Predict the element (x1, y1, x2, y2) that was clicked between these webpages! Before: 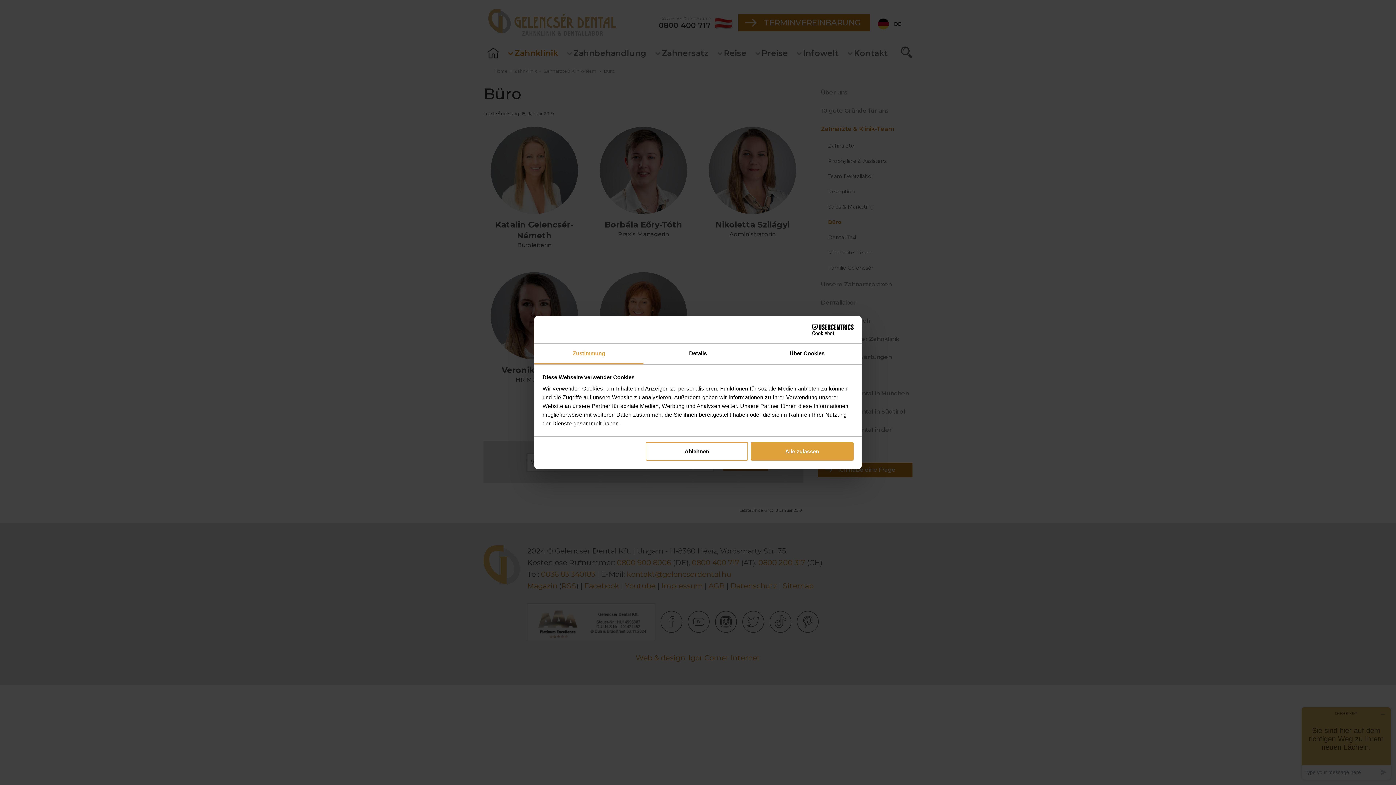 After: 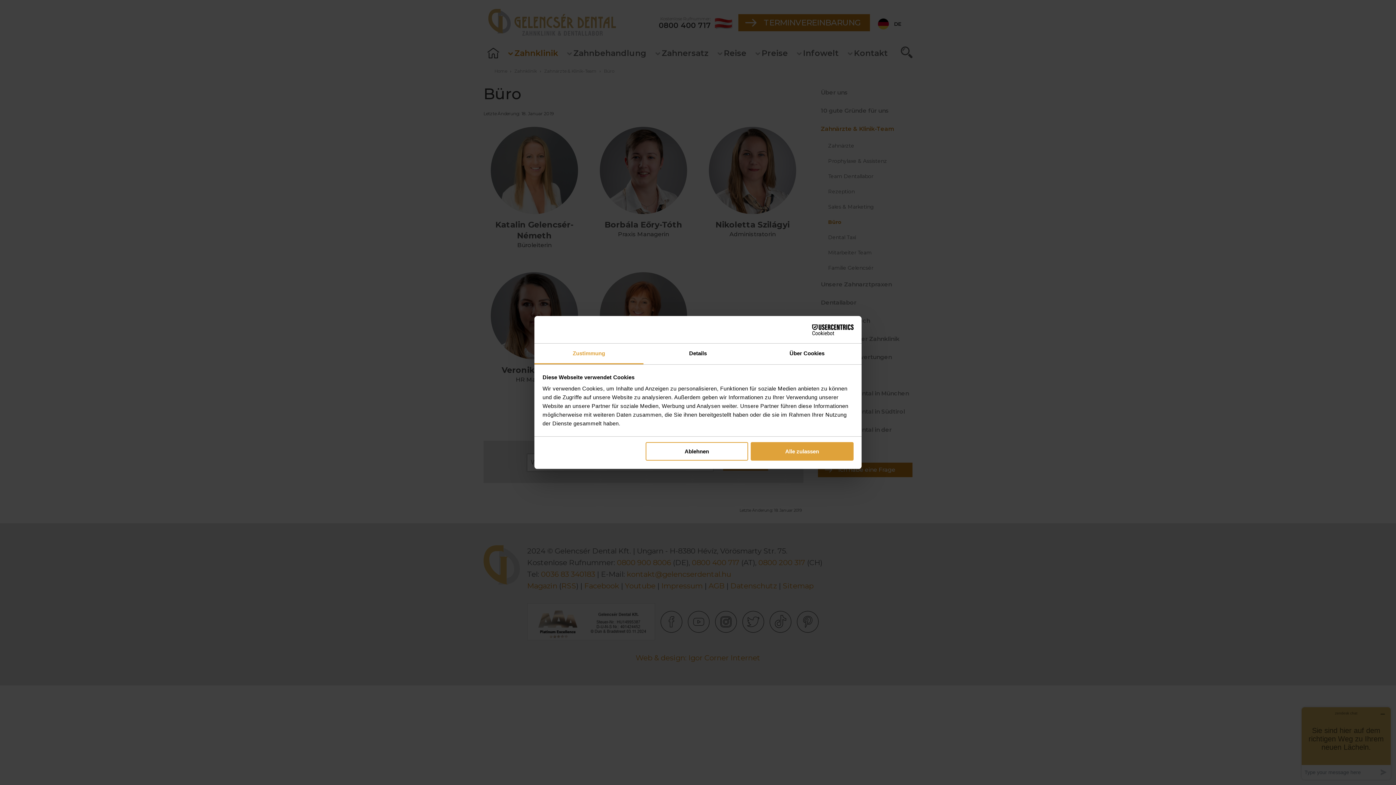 Action: bbox: (534, 343, 643, 364) label: Zustimmung